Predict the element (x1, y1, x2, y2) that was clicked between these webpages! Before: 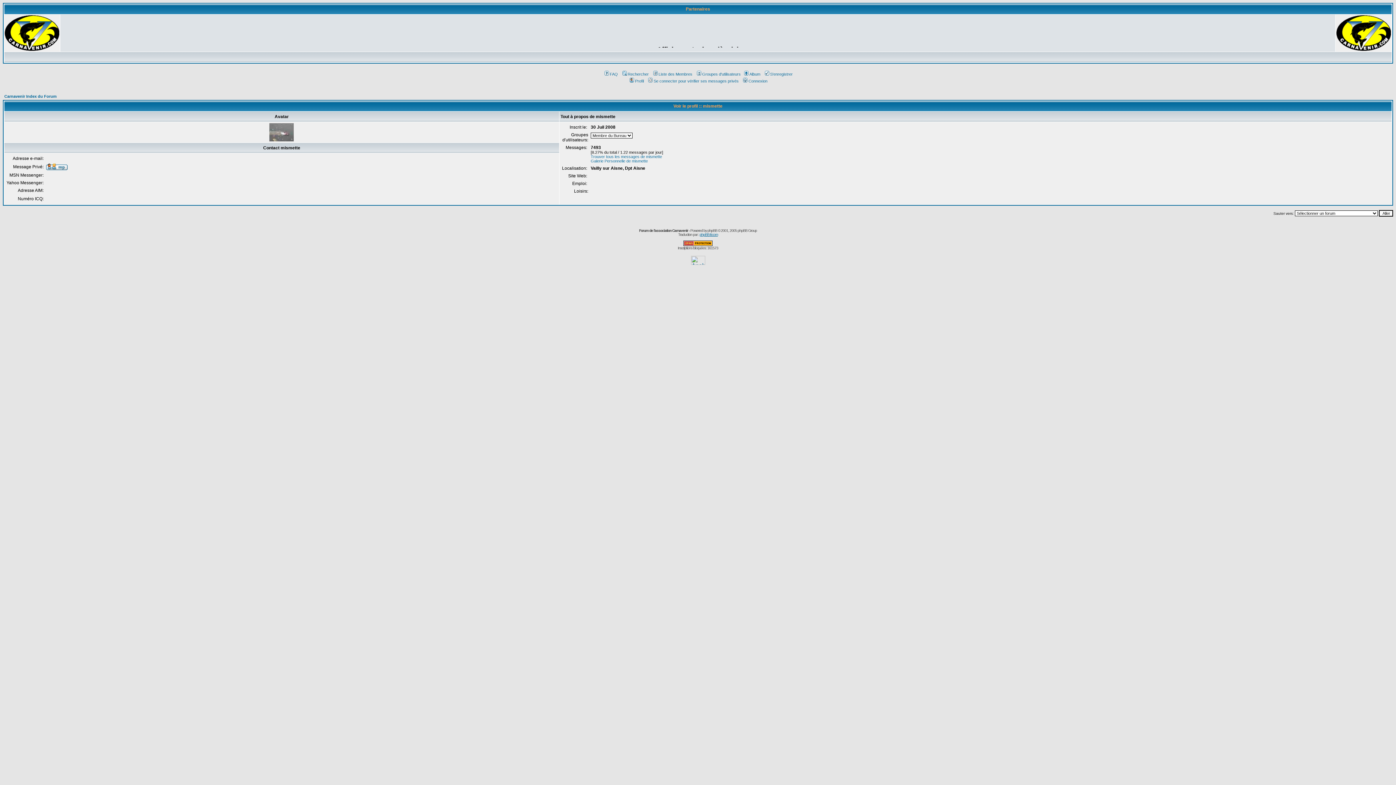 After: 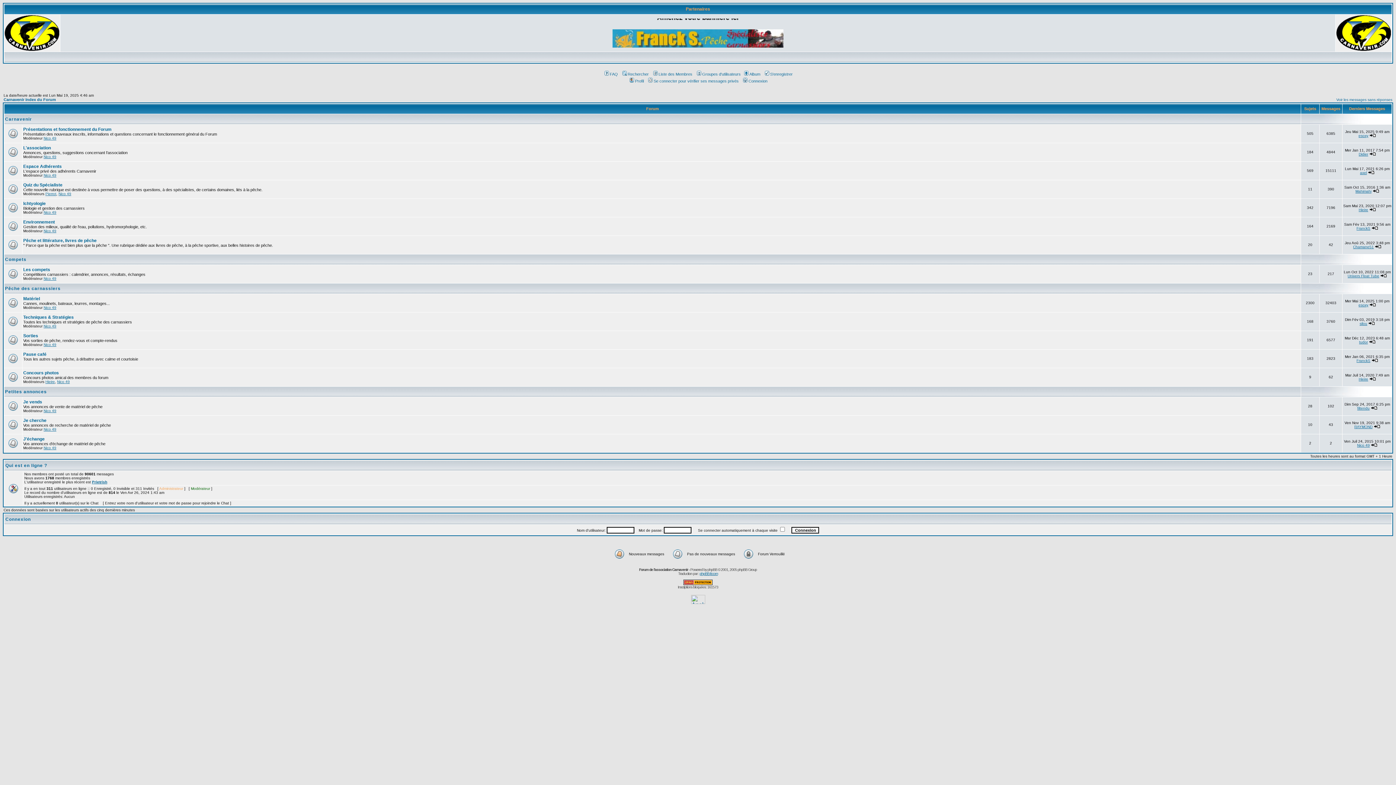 Action: label: Carnavenir Index du Forum bbox: (4, 94, 56, 98)